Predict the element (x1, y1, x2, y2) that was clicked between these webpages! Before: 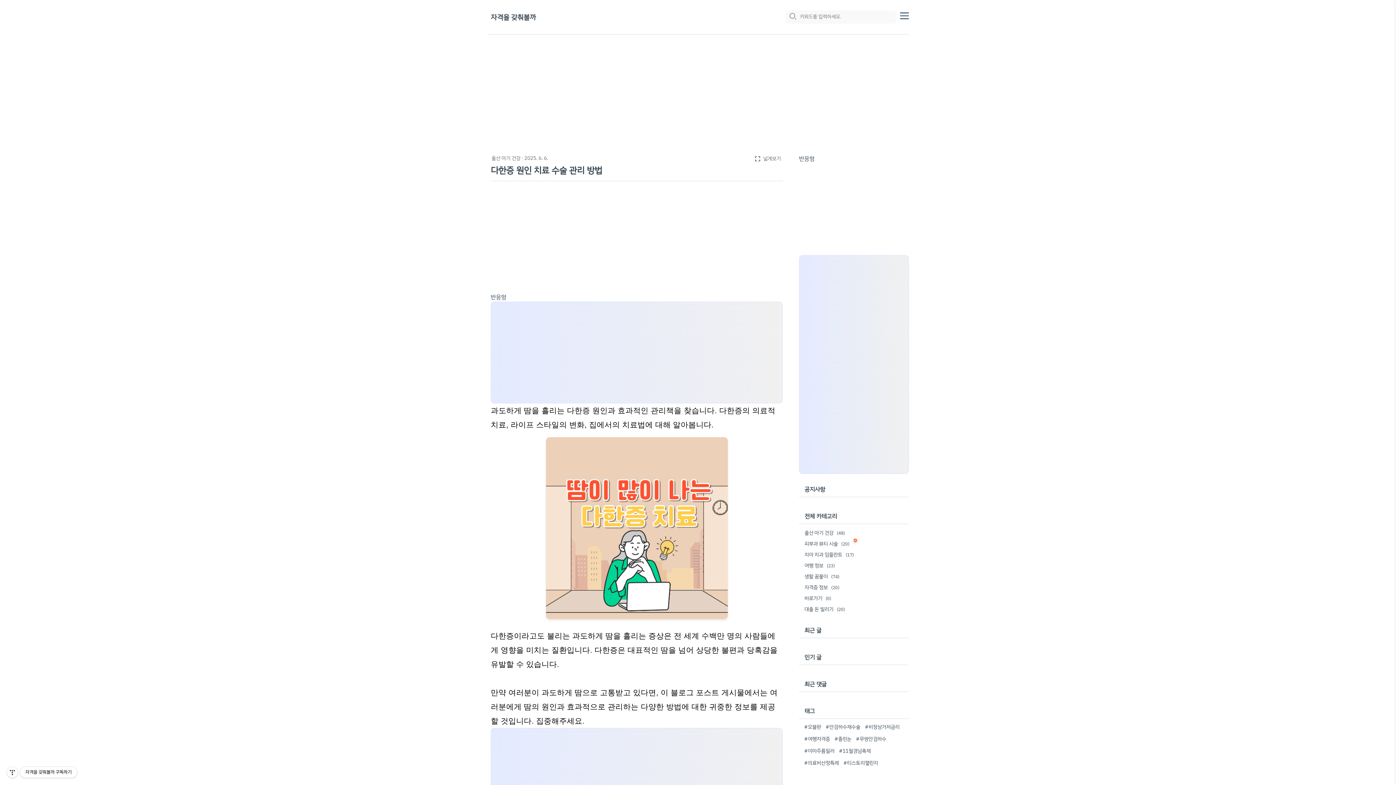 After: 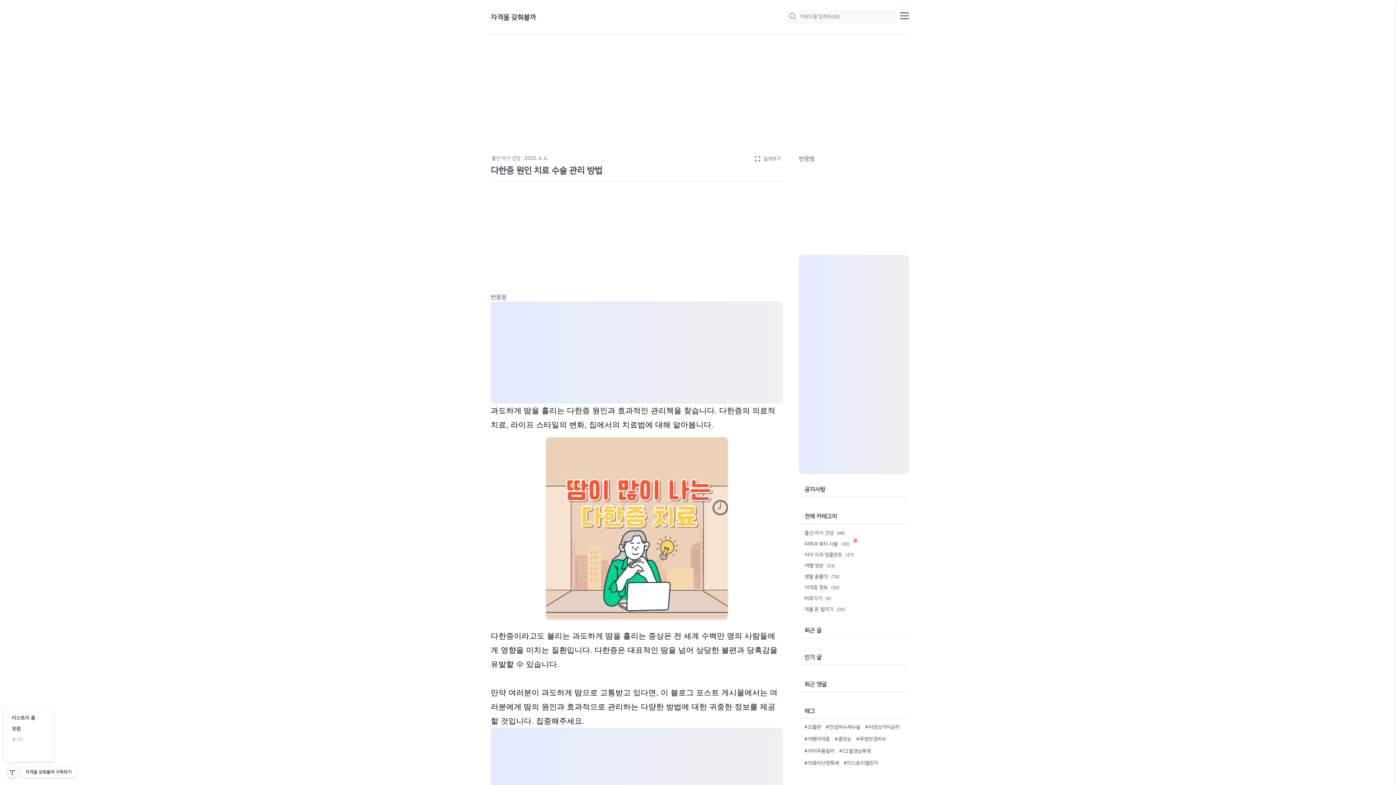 Action: label: 관리메뉴열기 bbox: (6, 767, 17, 778)